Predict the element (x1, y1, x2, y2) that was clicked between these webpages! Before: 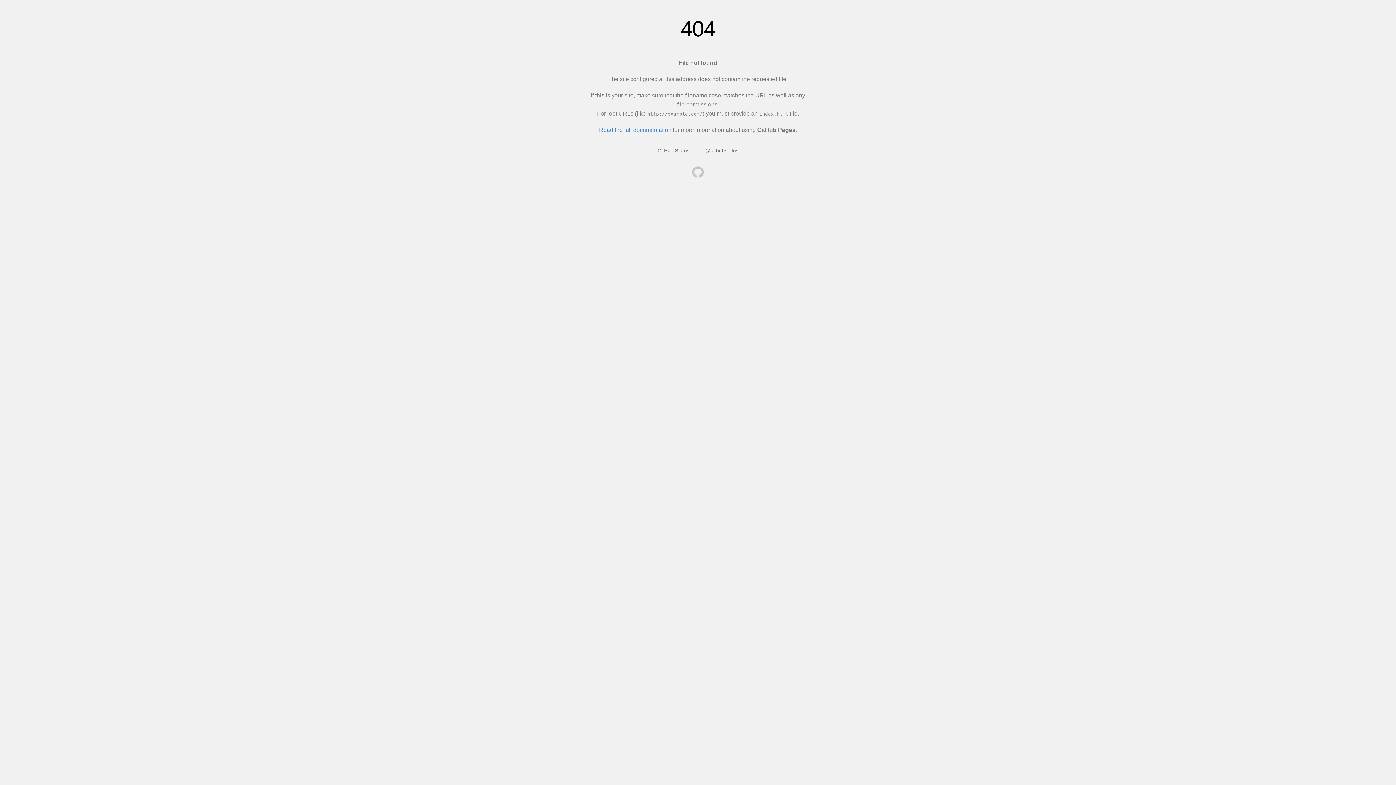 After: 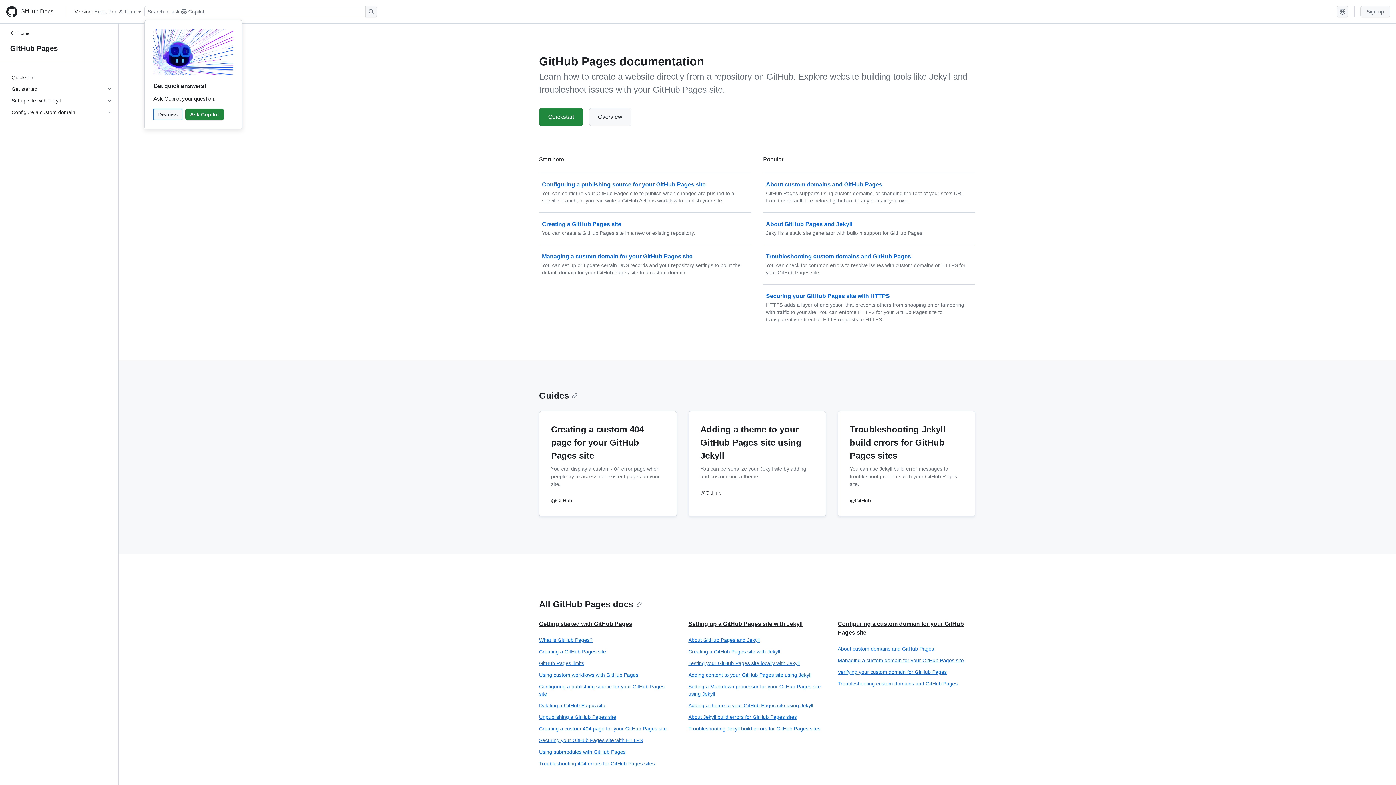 Action: bbox: (599, 126, 671, 133) label: Read the full documentation